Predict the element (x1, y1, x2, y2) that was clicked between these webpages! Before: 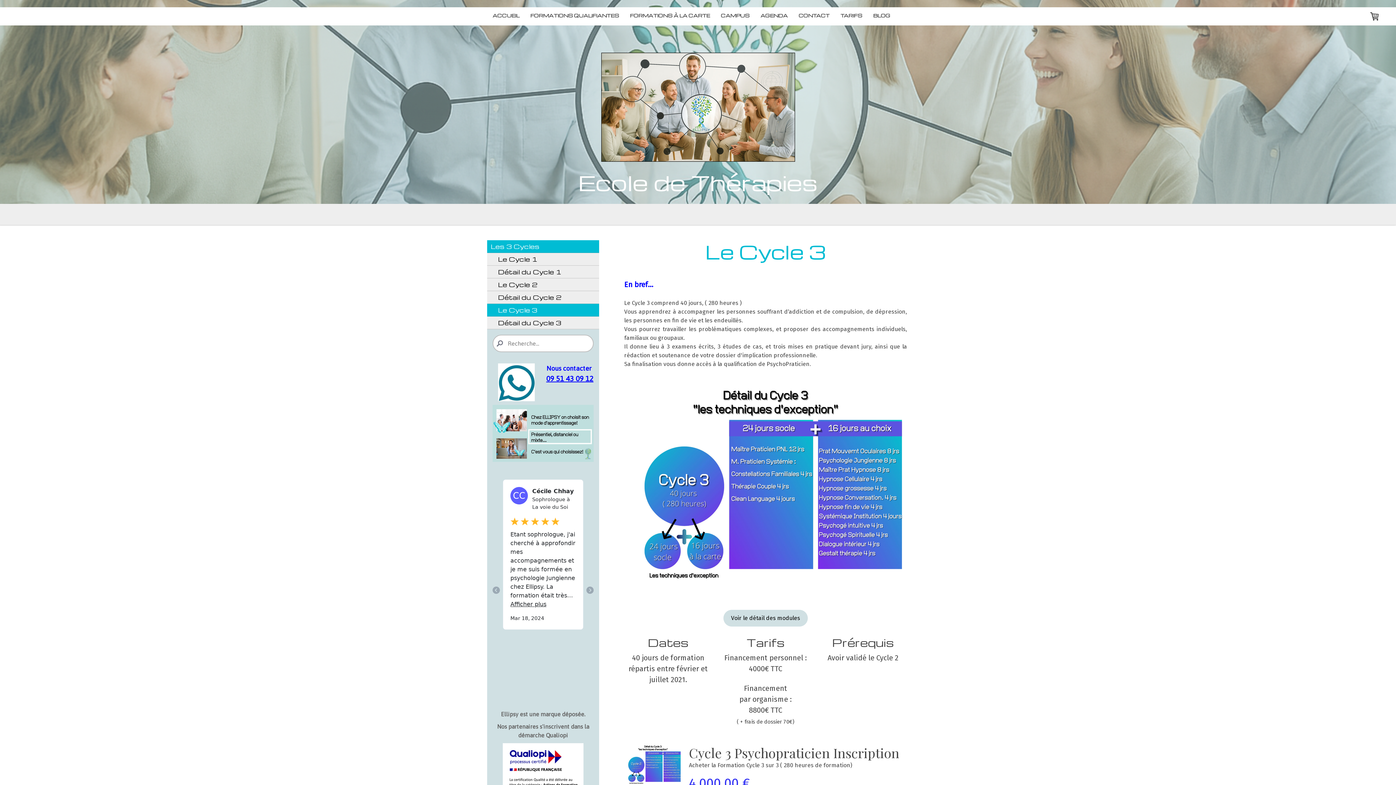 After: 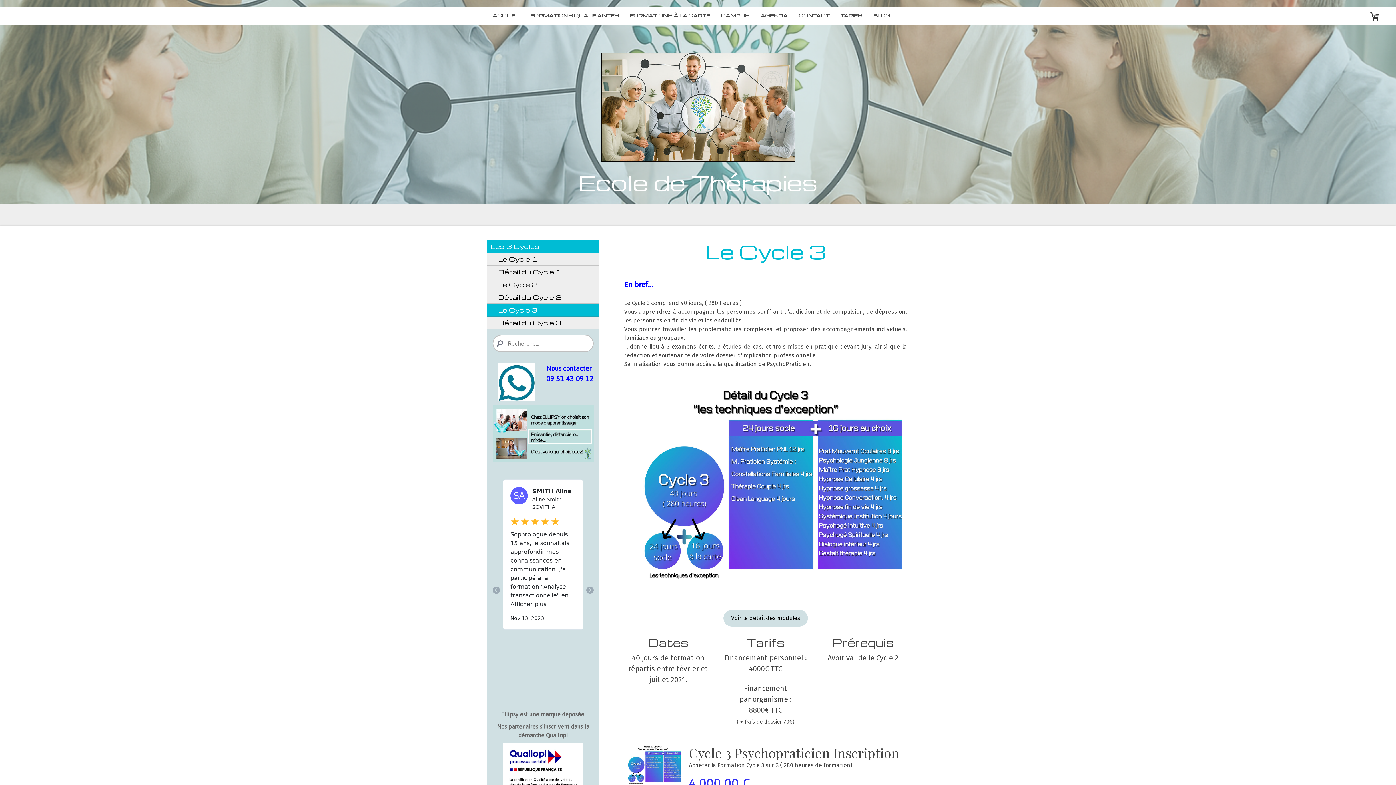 Action: label: 09 51 43 09 12 bbox: (546, 374, 593, 382)